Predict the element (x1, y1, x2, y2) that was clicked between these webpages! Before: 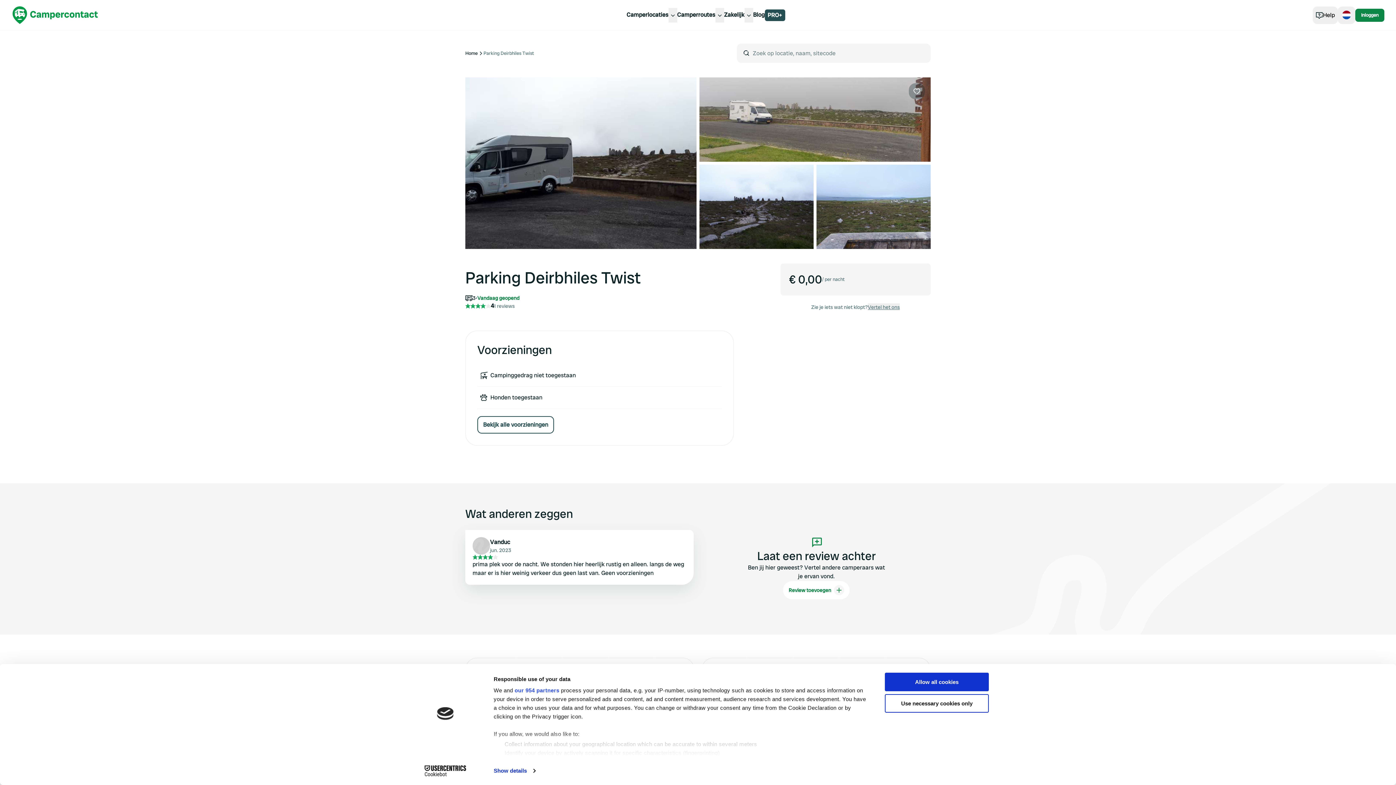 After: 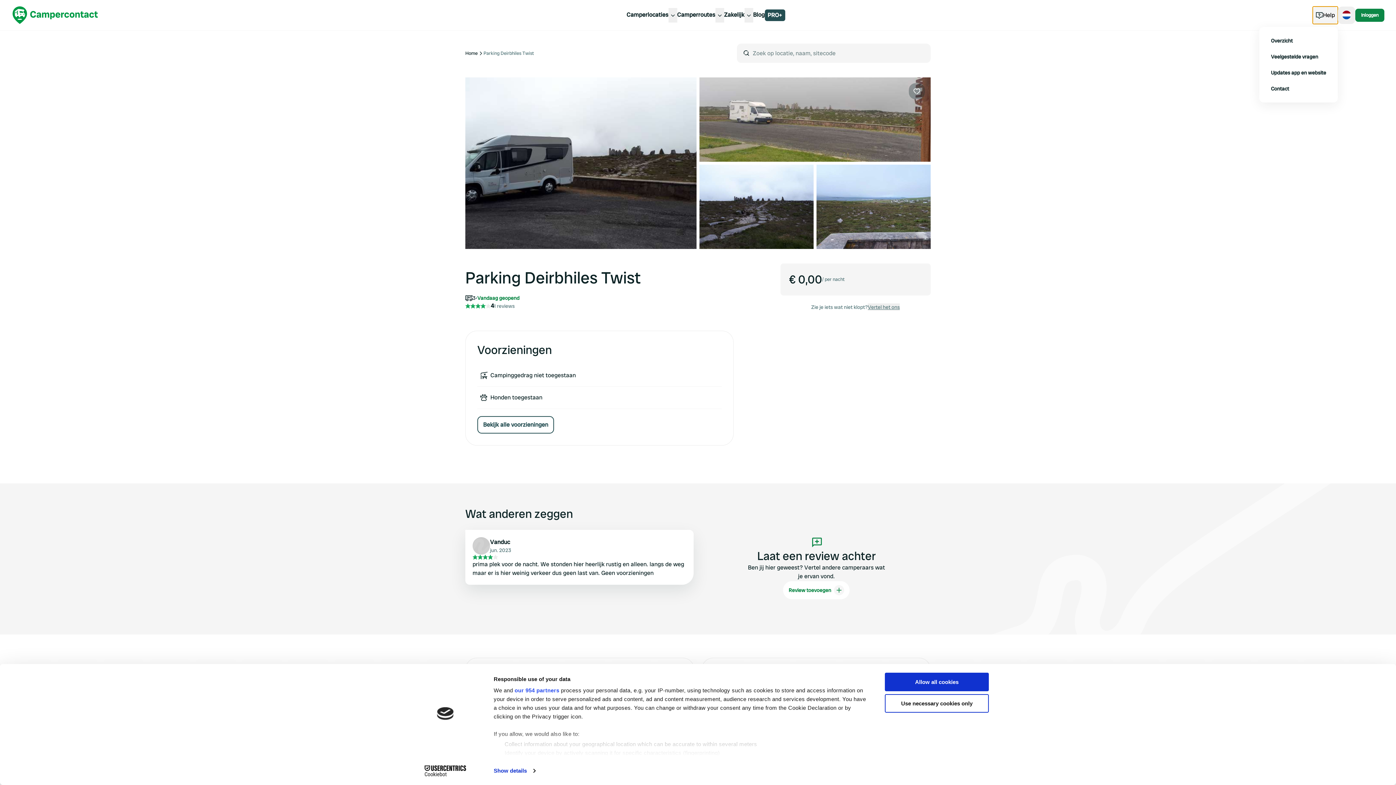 Action: label: Toggle help menu bbox: (1313, 6, 1338, 23)